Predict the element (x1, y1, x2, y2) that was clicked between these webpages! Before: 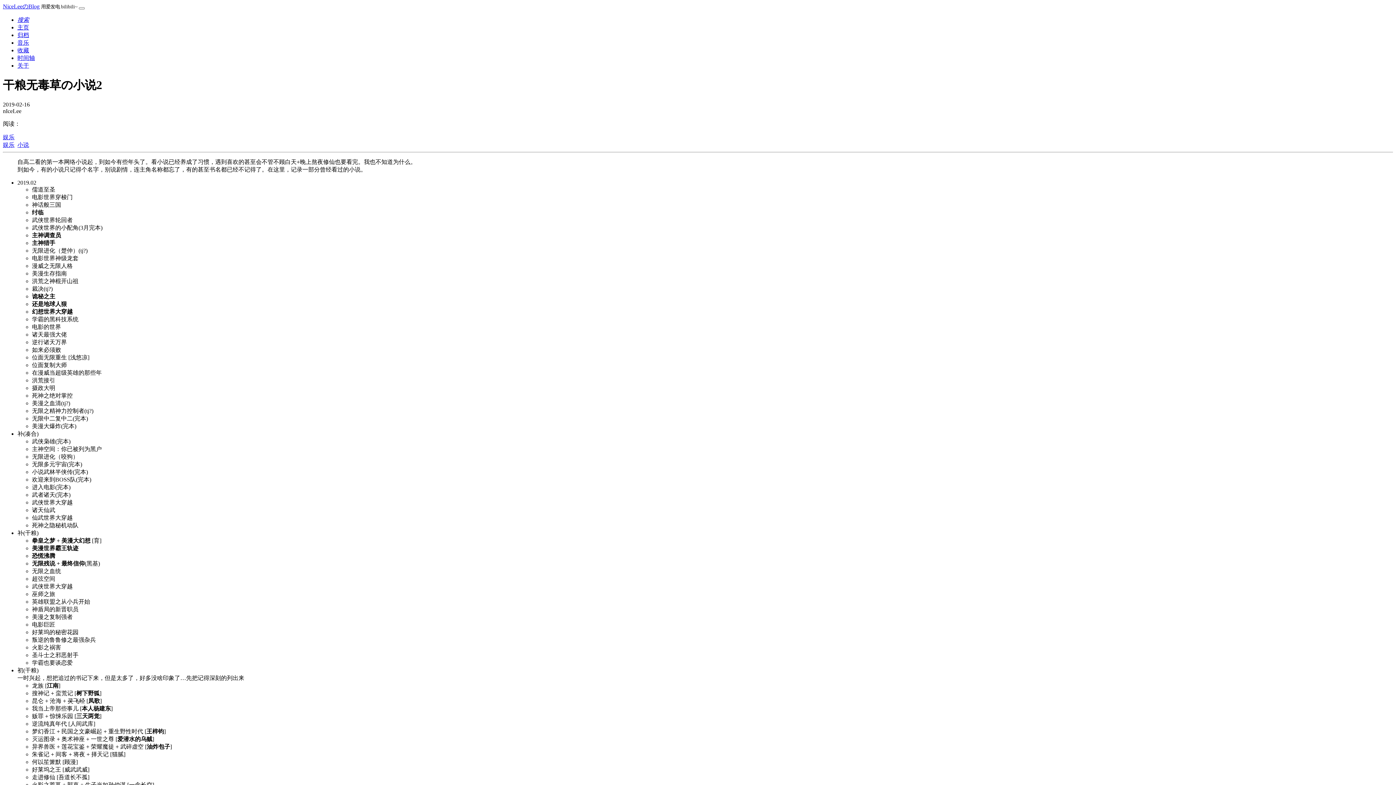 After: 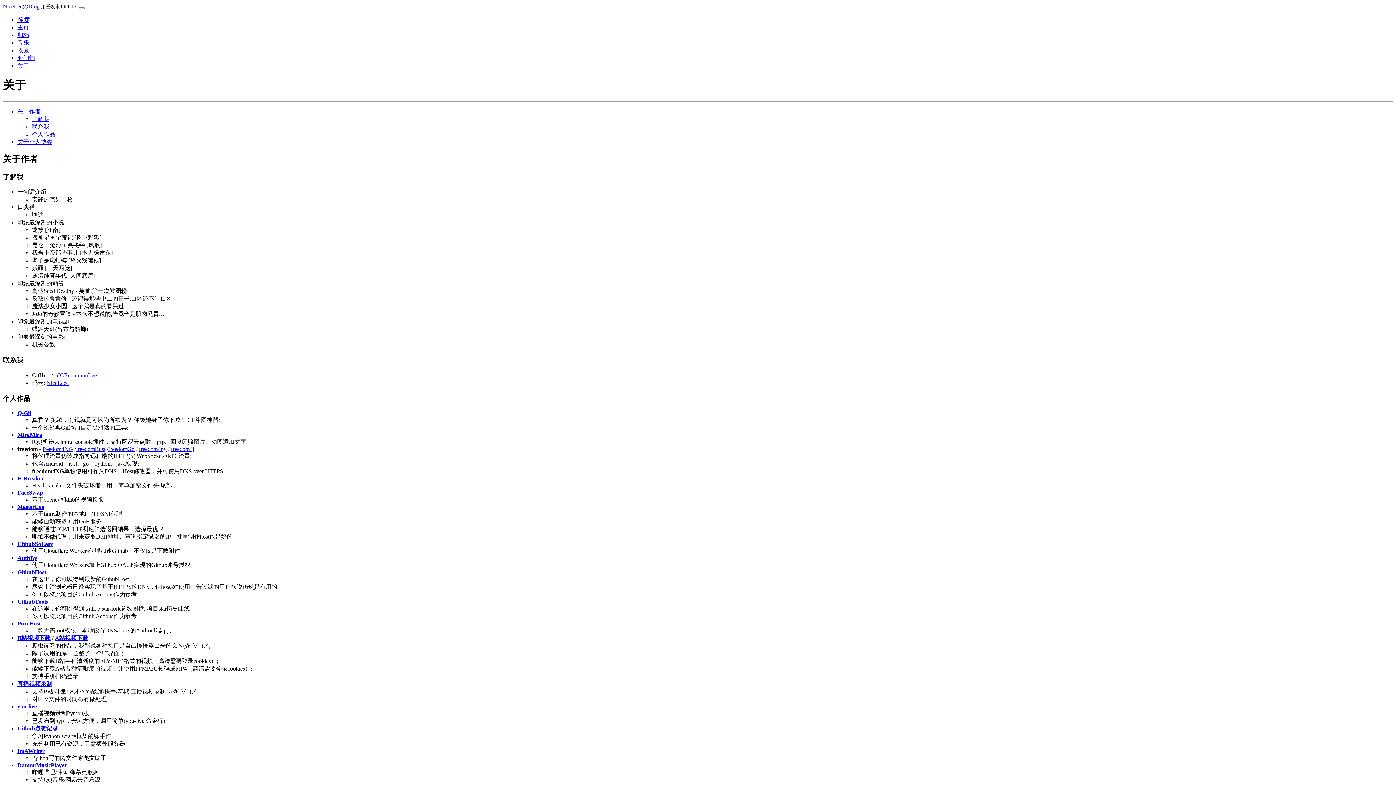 Action: bbox: (17, 62, 29, 68) label: 关于